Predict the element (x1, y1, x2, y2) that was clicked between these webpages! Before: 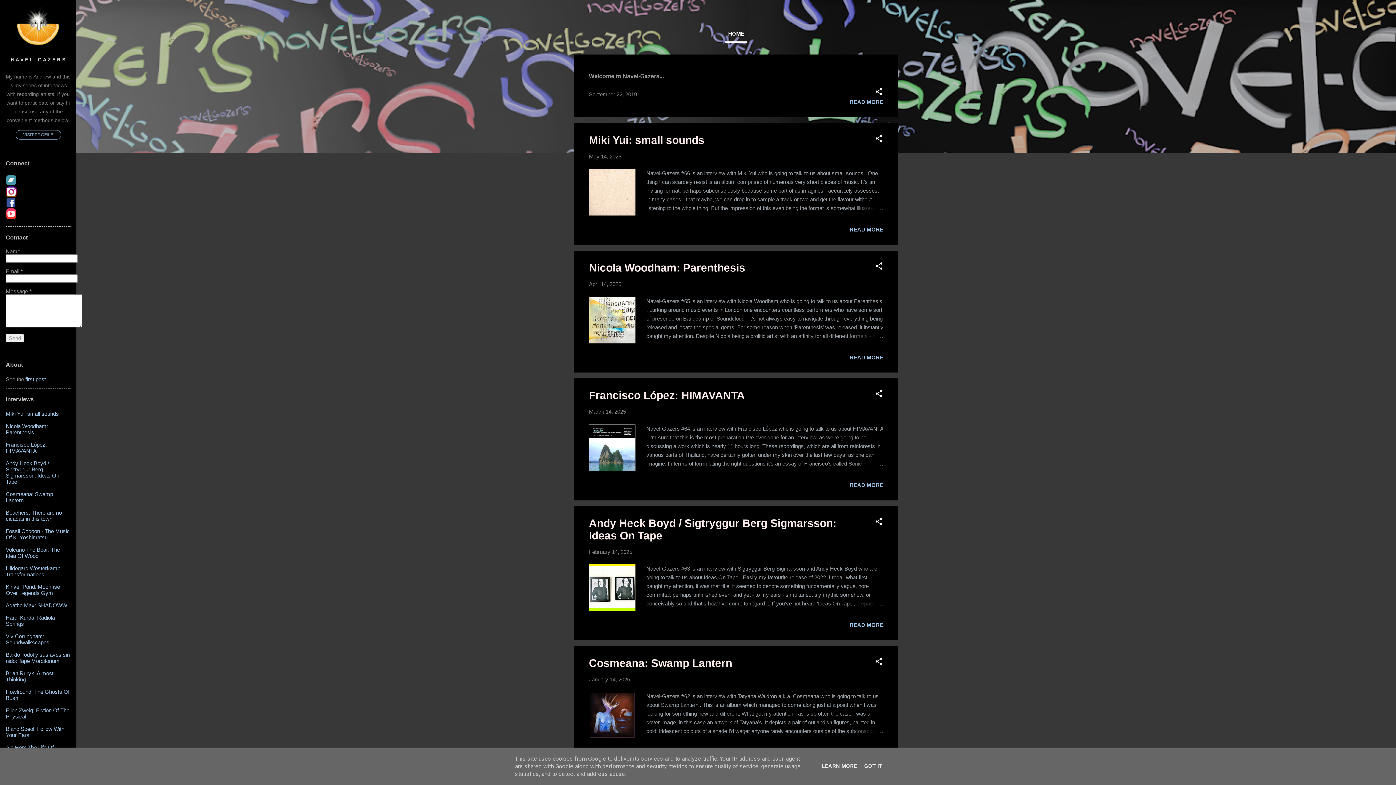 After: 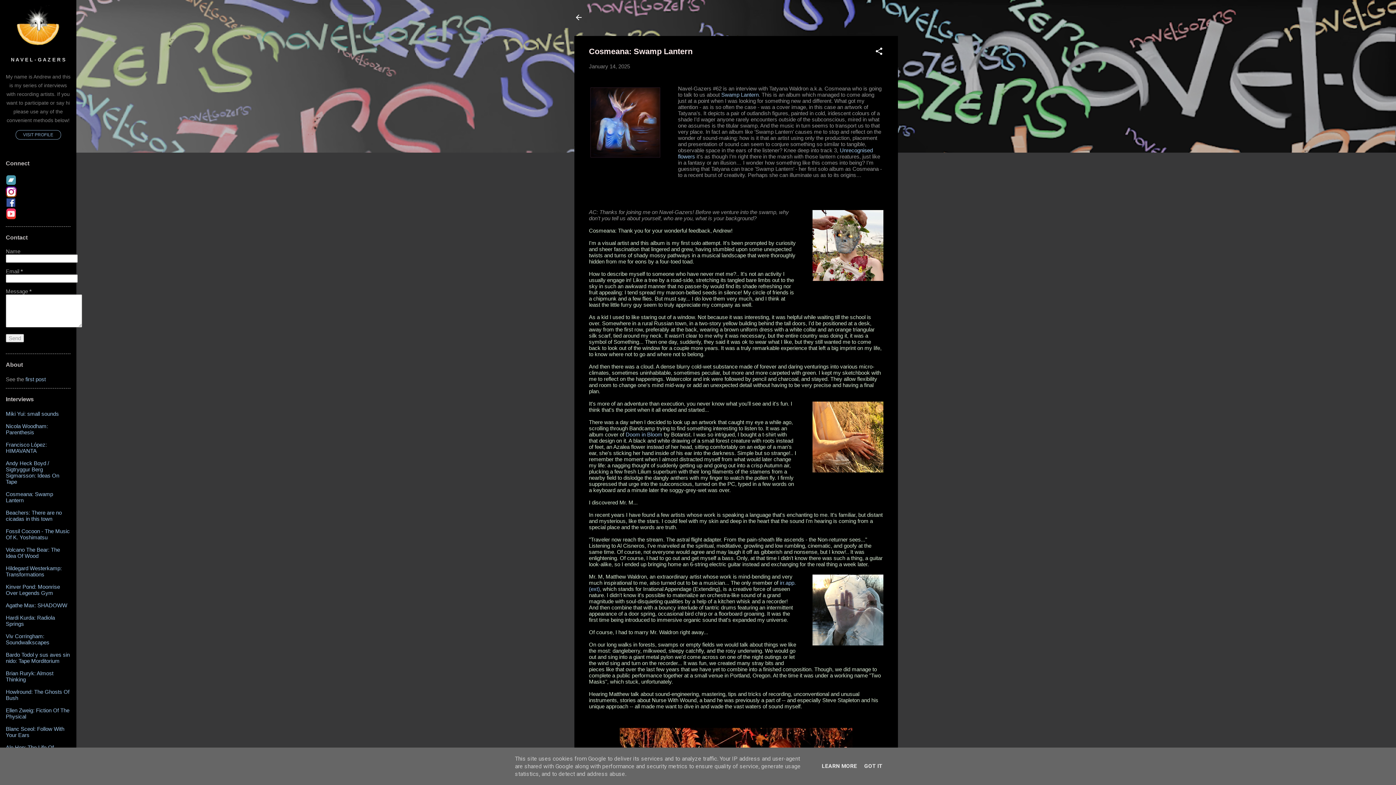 Action: bbox: (848, 727, 883, 736)